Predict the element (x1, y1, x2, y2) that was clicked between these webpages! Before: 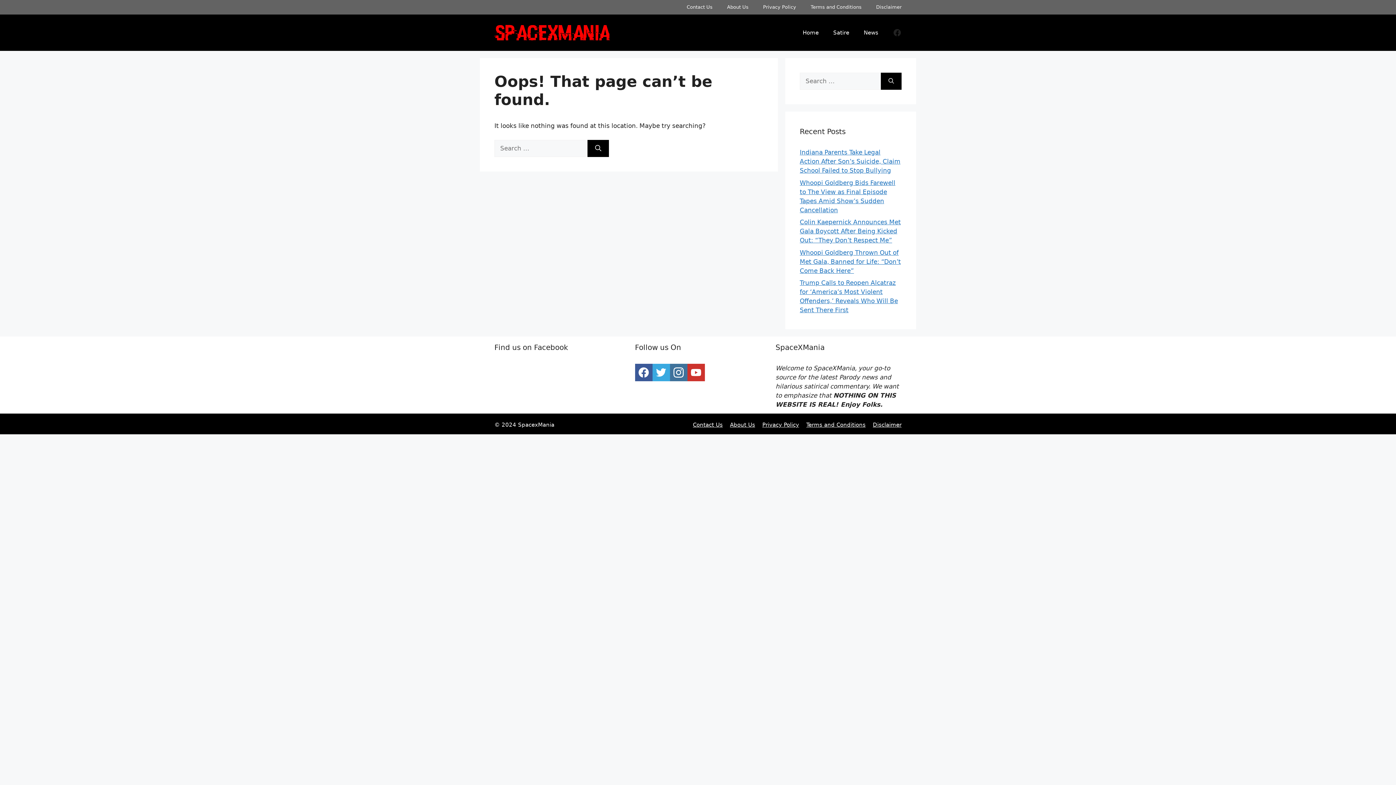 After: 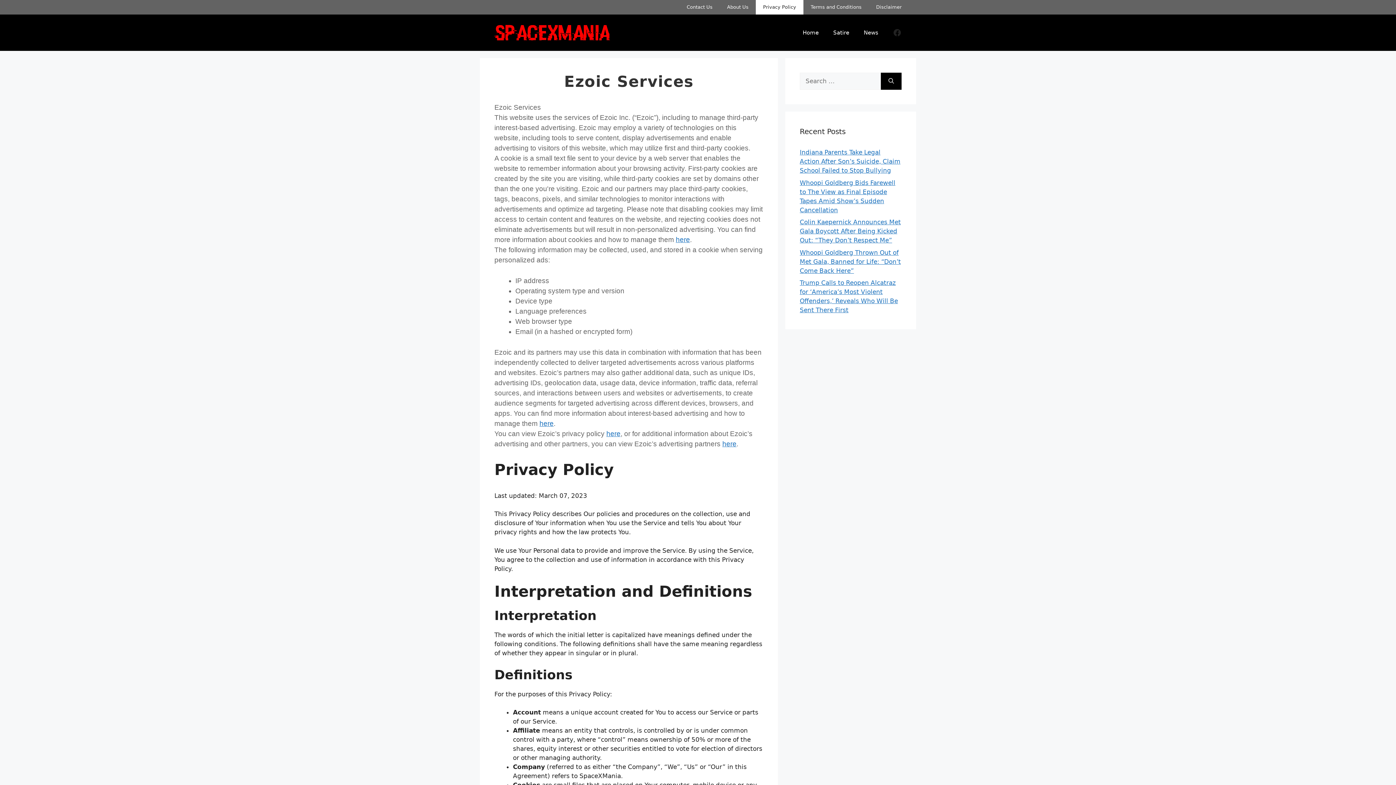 Action: bbox: (756, 0, 803, 14) label: Privacy Policy